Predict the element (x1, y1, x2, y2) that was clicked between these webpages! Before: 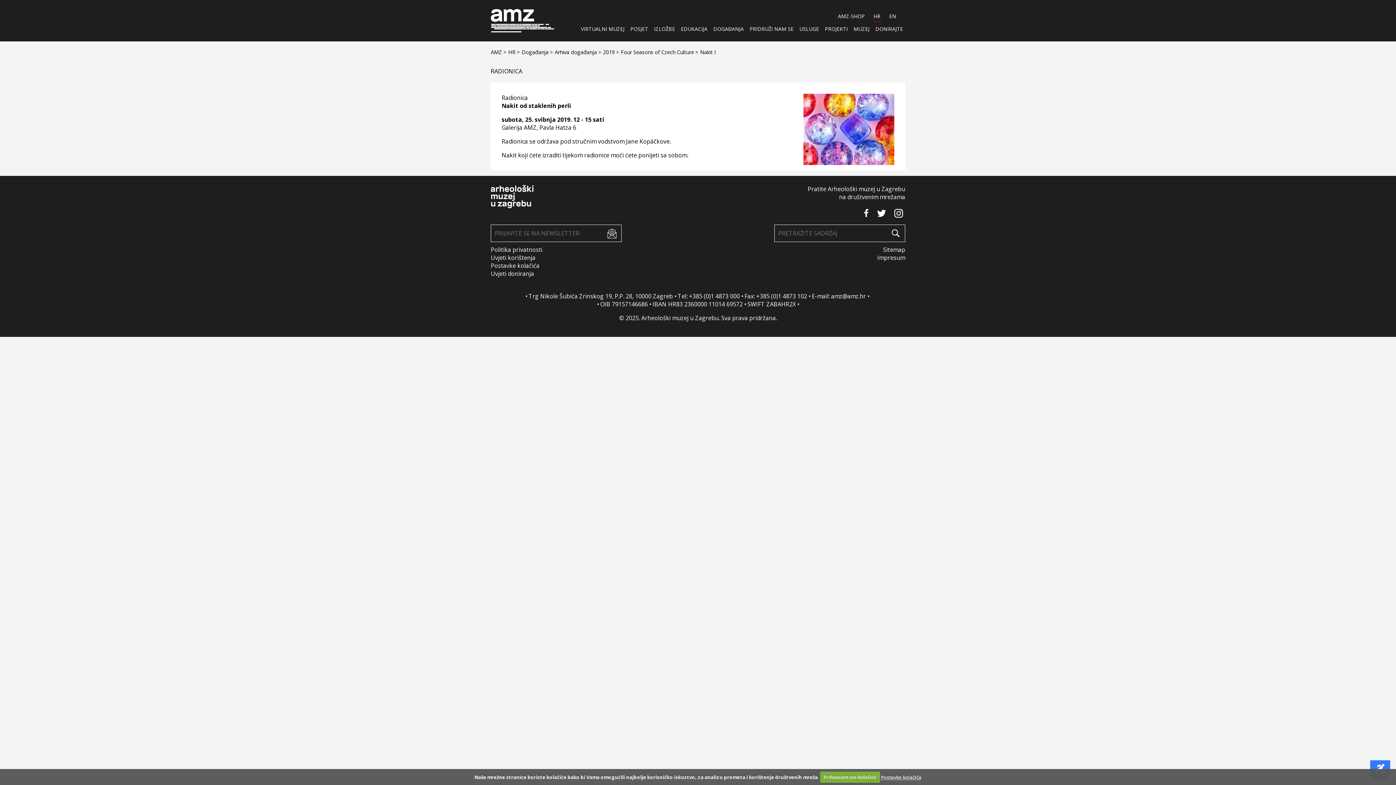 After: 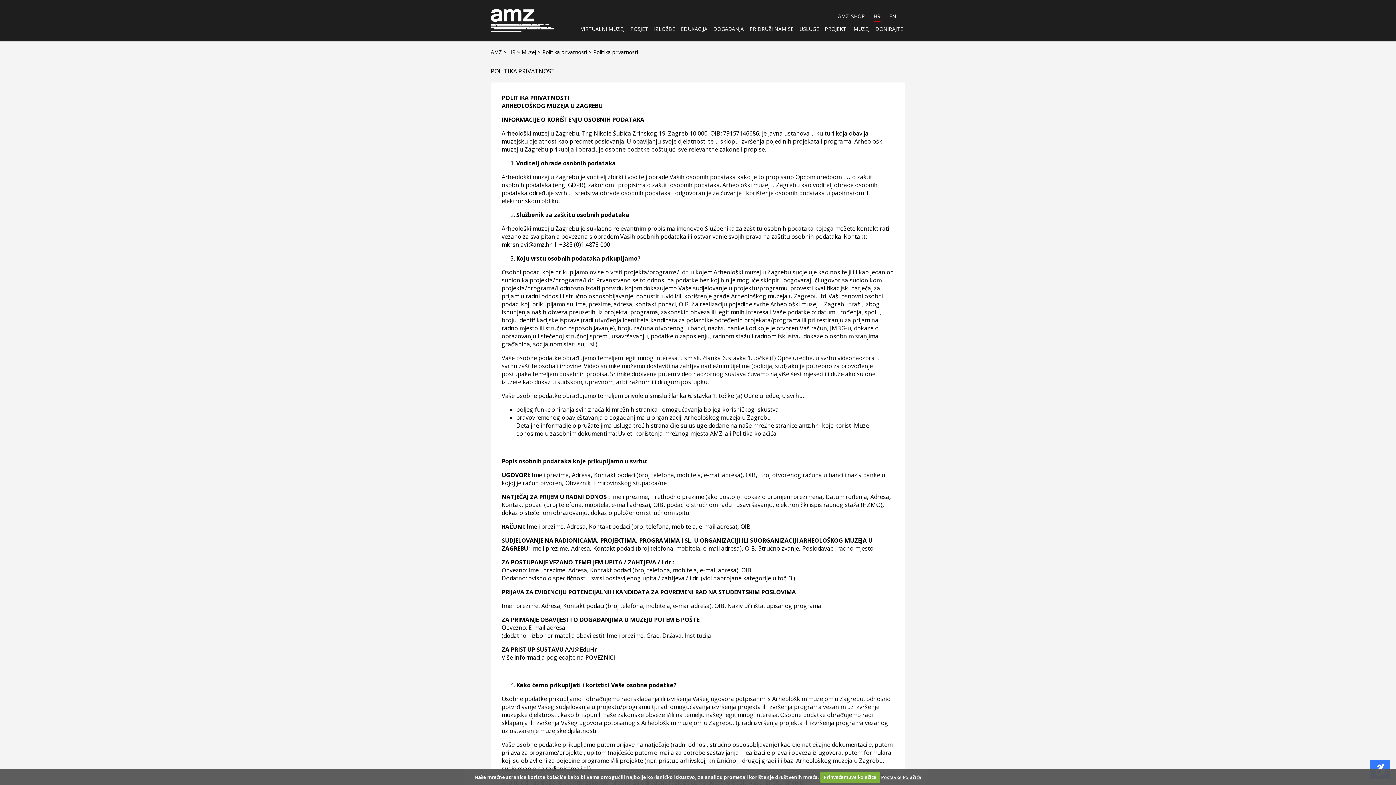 Action: bbox: (490, 245, 542, 253) label: Politika privatnosti